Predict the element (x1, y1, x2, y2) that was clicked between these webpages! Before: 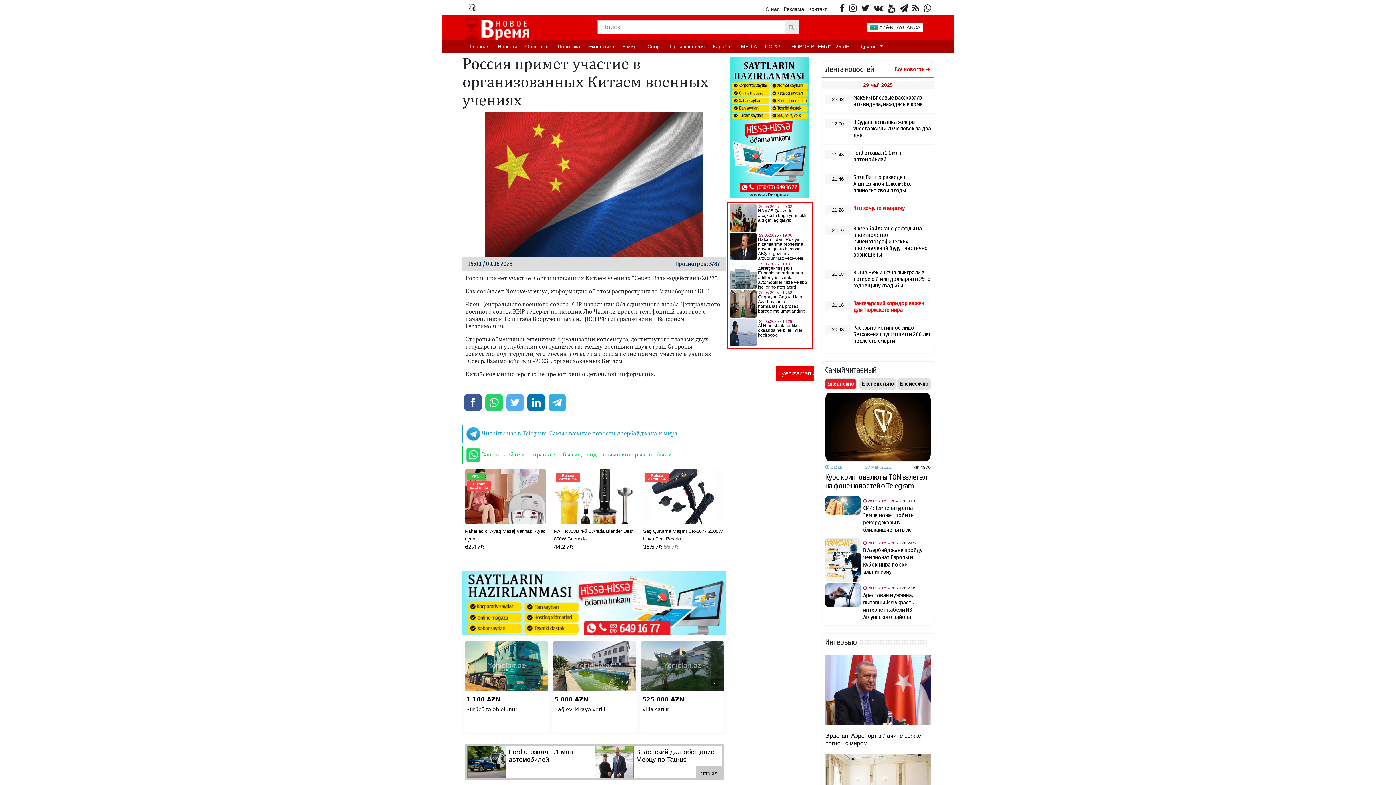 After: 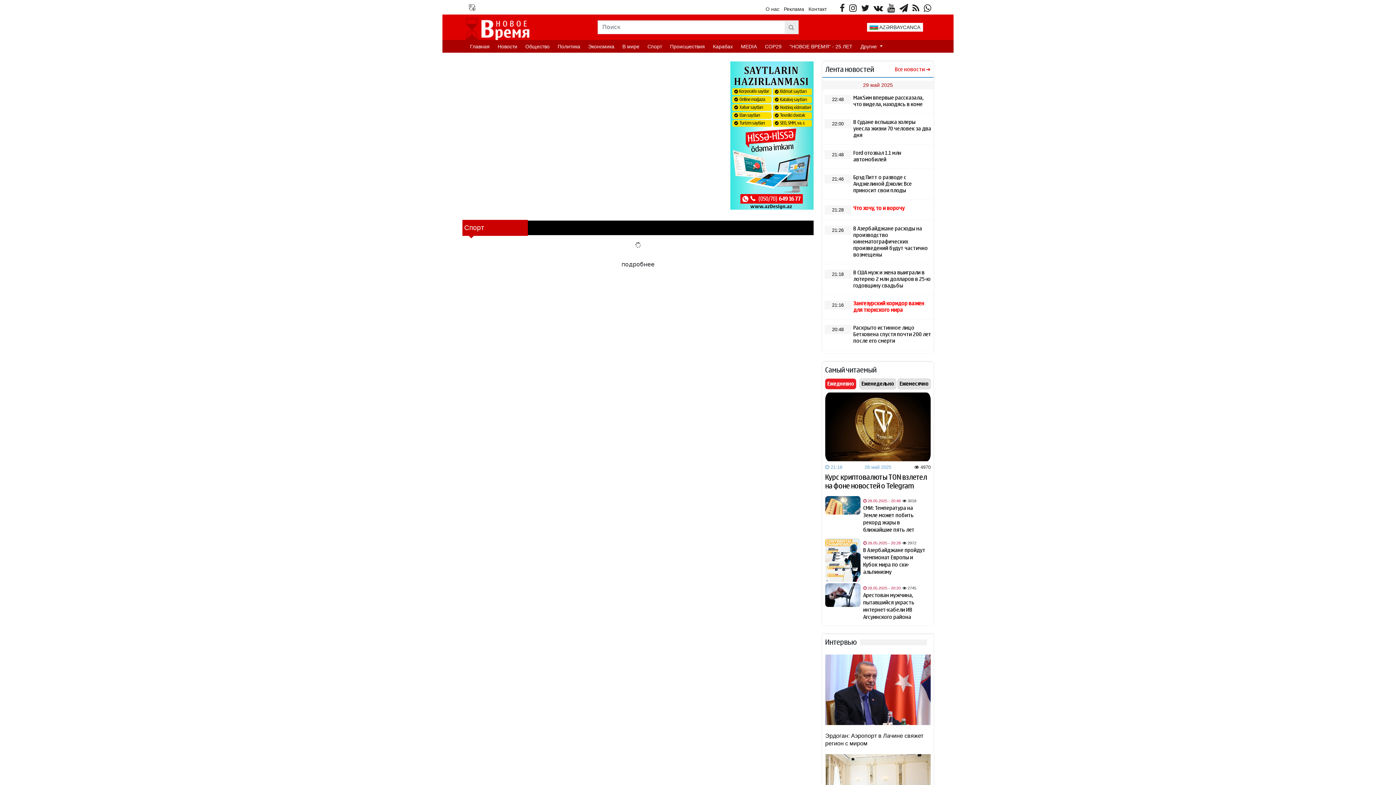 Action: label: Спорт bbox: (644, 40, 665, 52)